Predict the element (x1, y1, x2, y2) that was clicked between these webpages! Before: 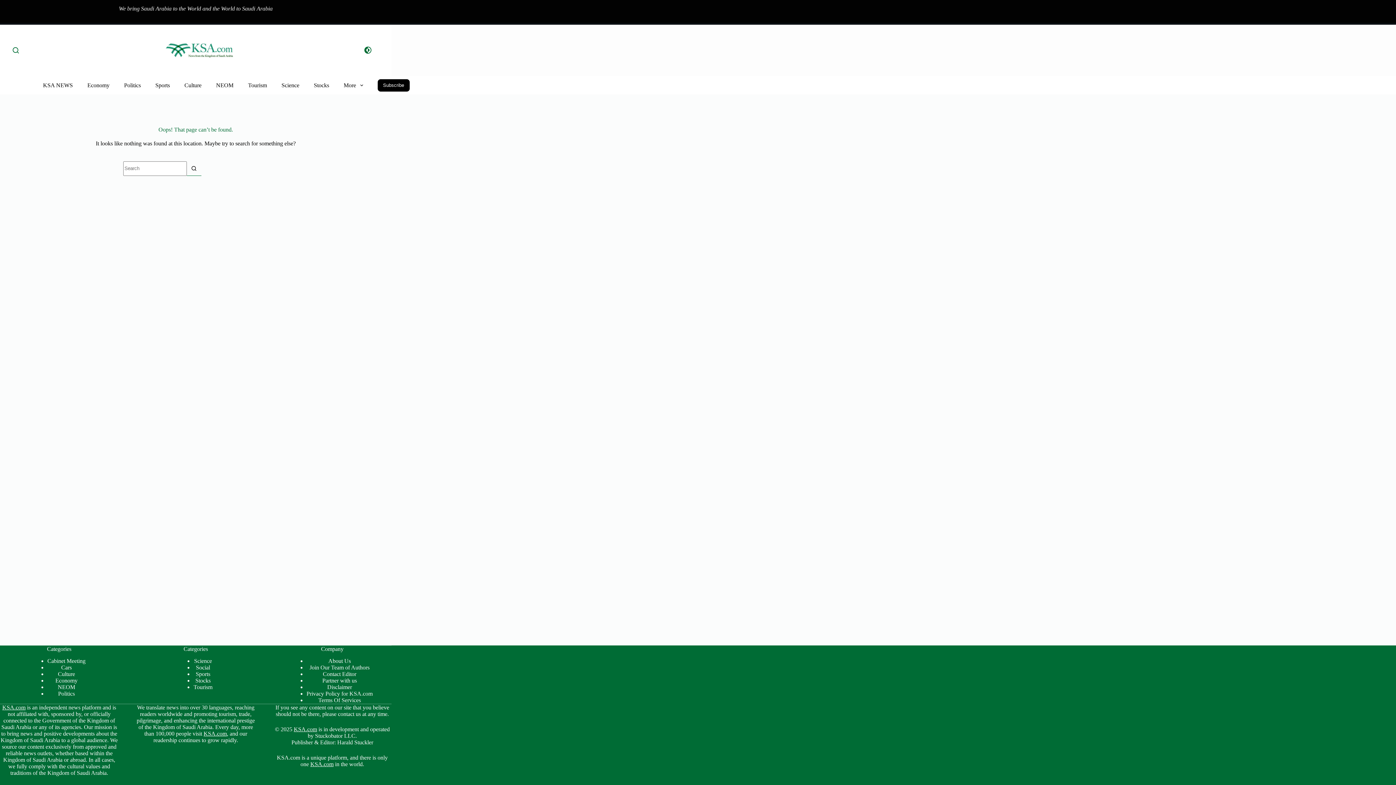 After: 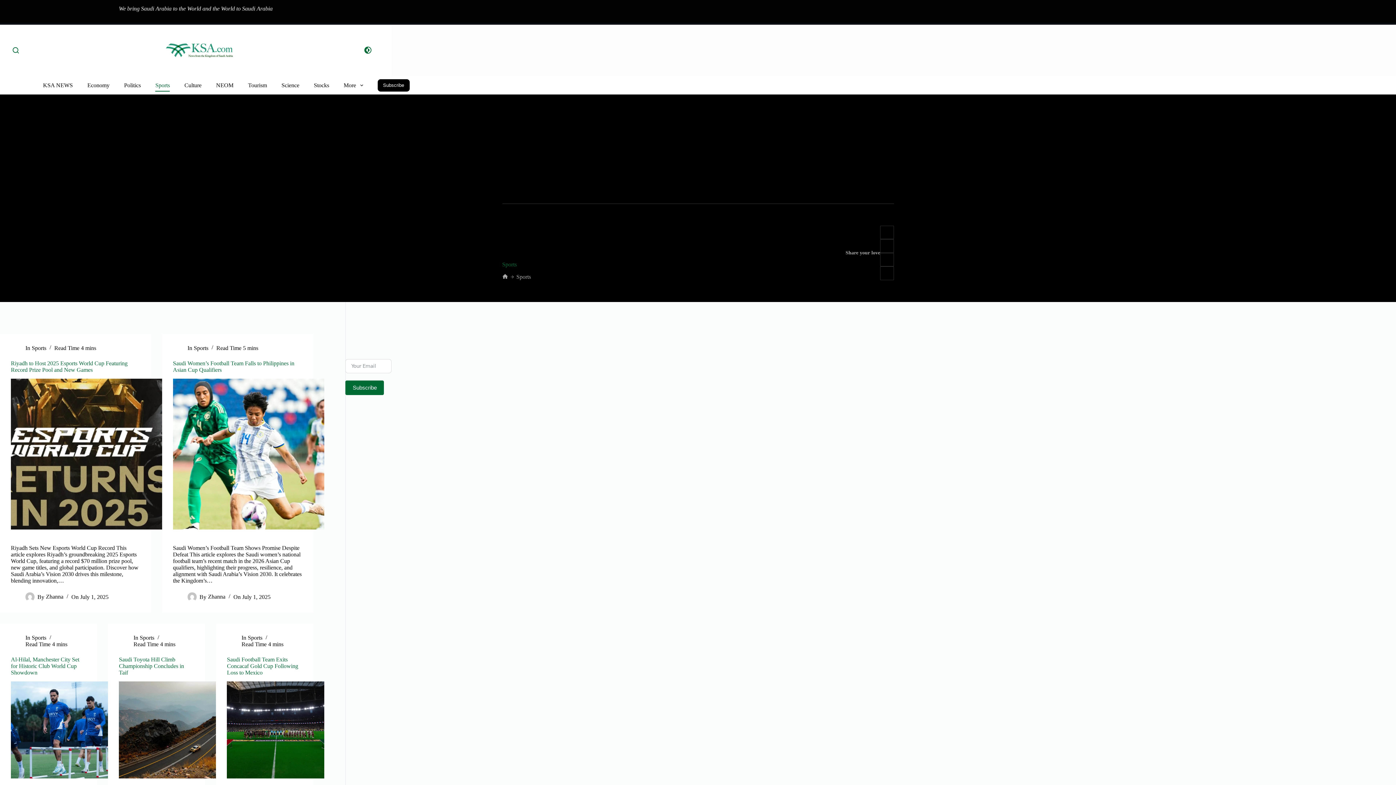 Action: bbox: (148, 79, 177, 91) label: Sports